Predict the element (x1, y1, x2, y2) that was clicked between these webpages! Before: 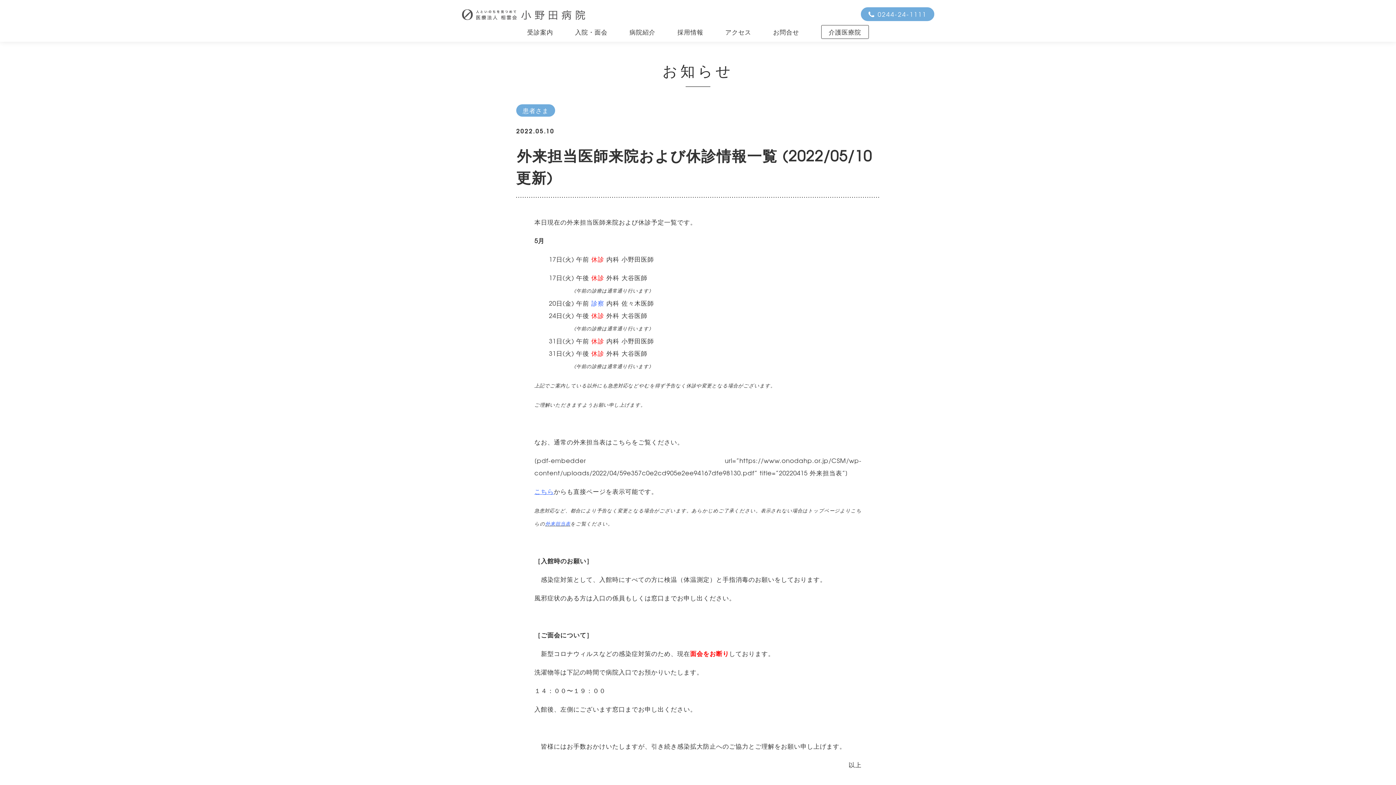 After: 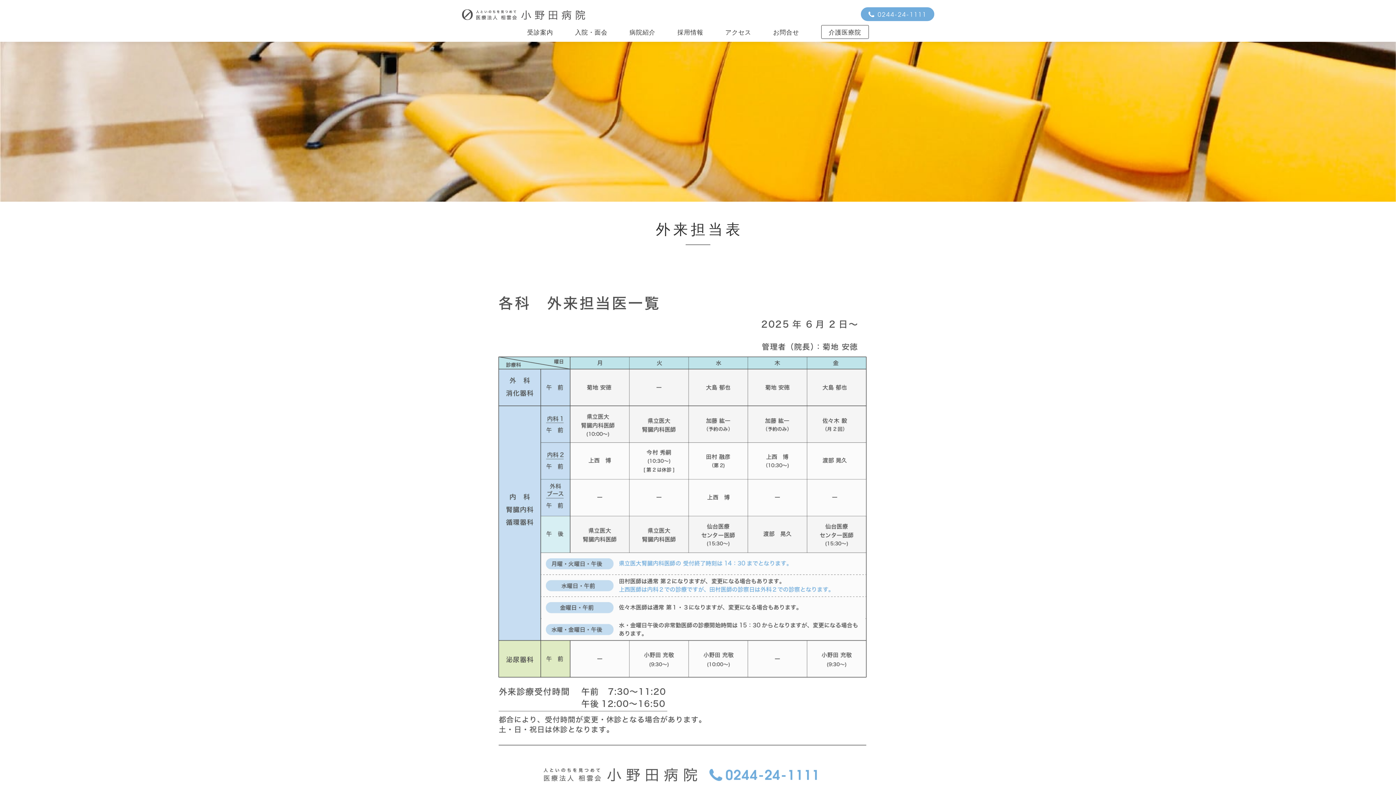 Action: label: 外来担当表 bbox: (545, 520, 570, 527)